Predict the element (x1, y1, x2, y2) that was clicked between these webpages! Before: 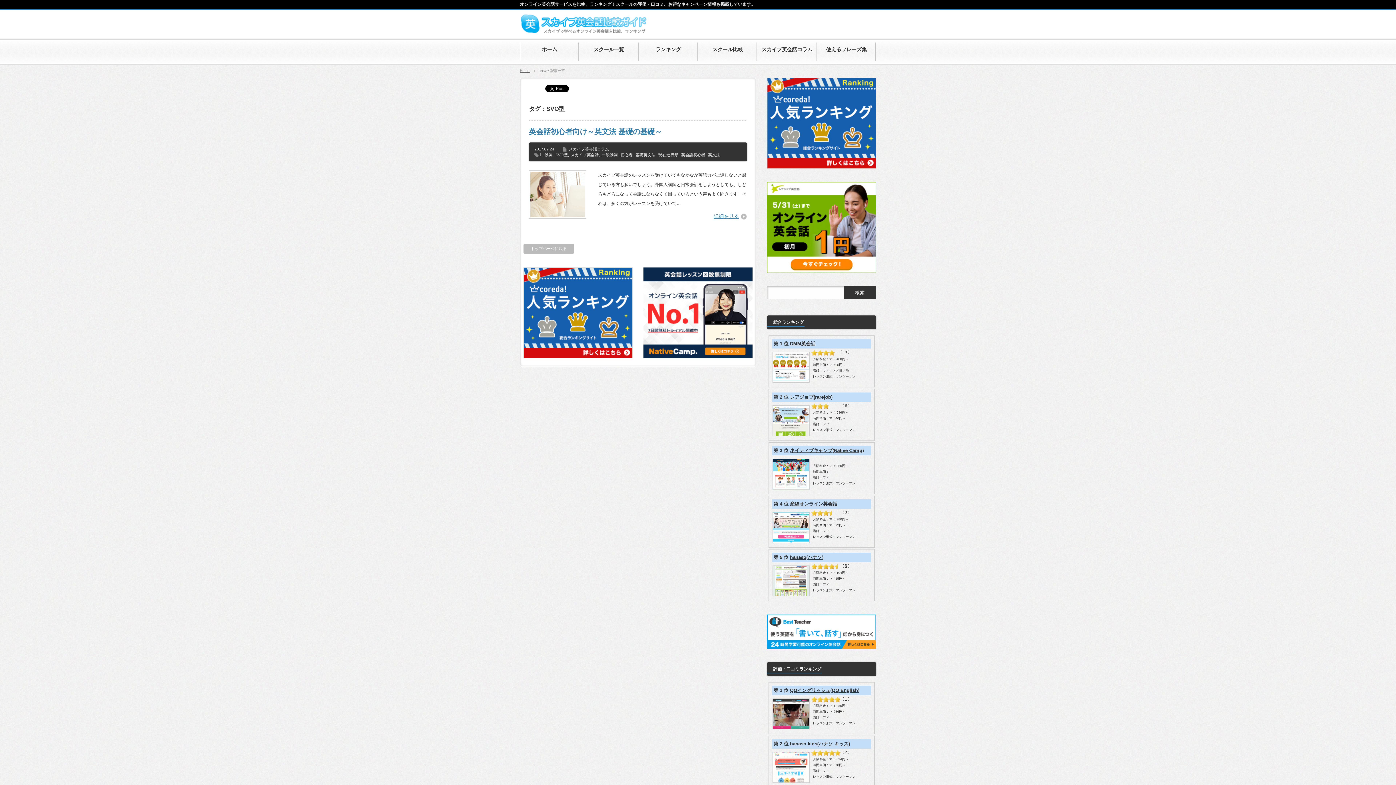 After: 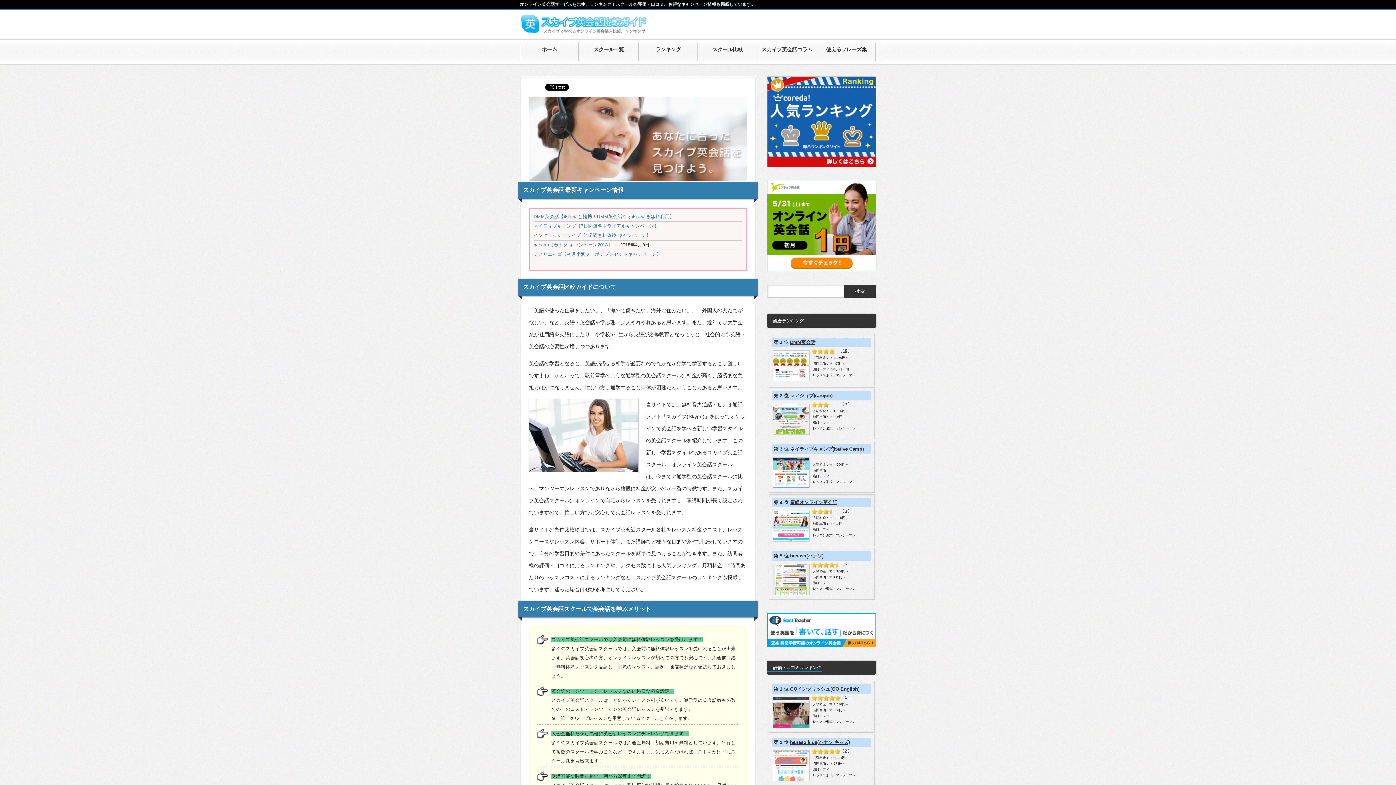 Action: bbox: (520, 40, 579, 62) label: ホーム